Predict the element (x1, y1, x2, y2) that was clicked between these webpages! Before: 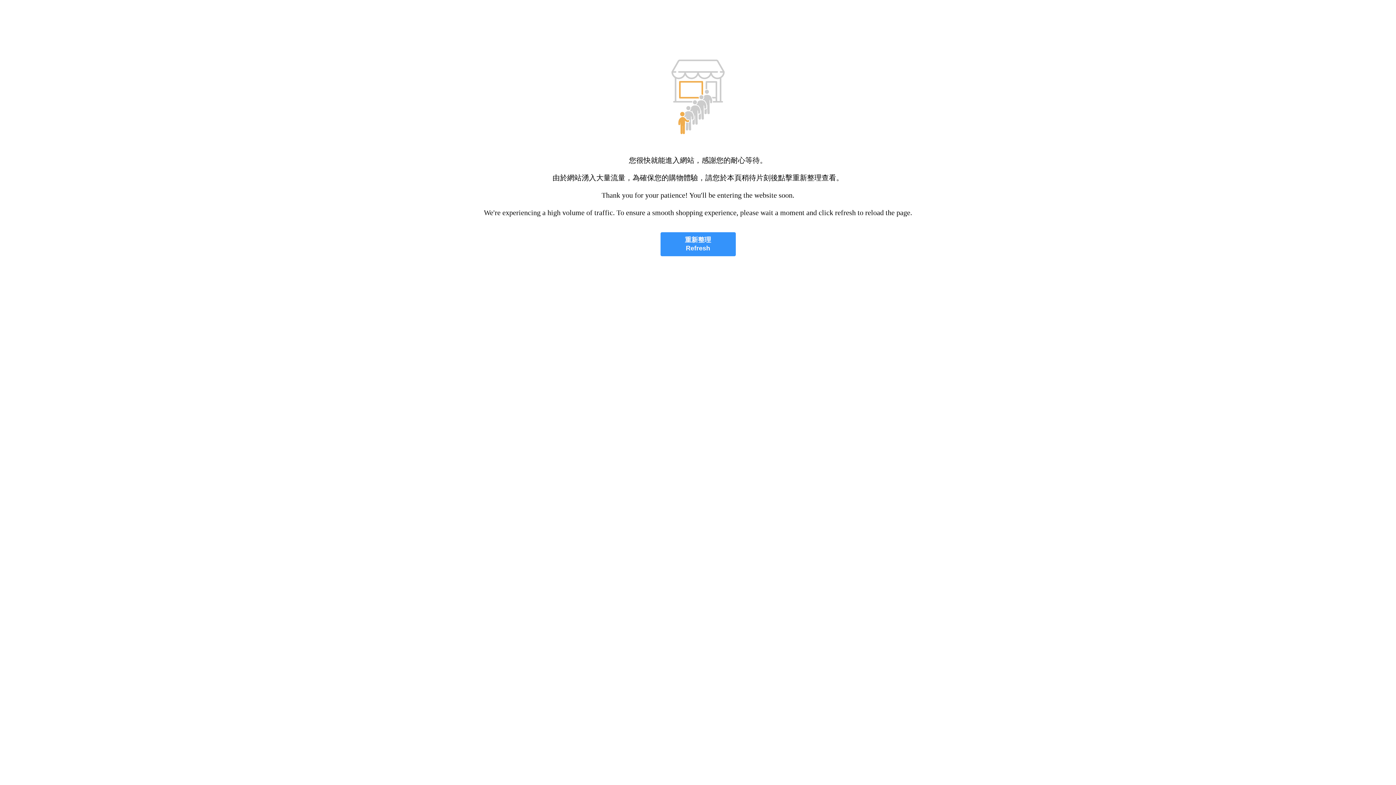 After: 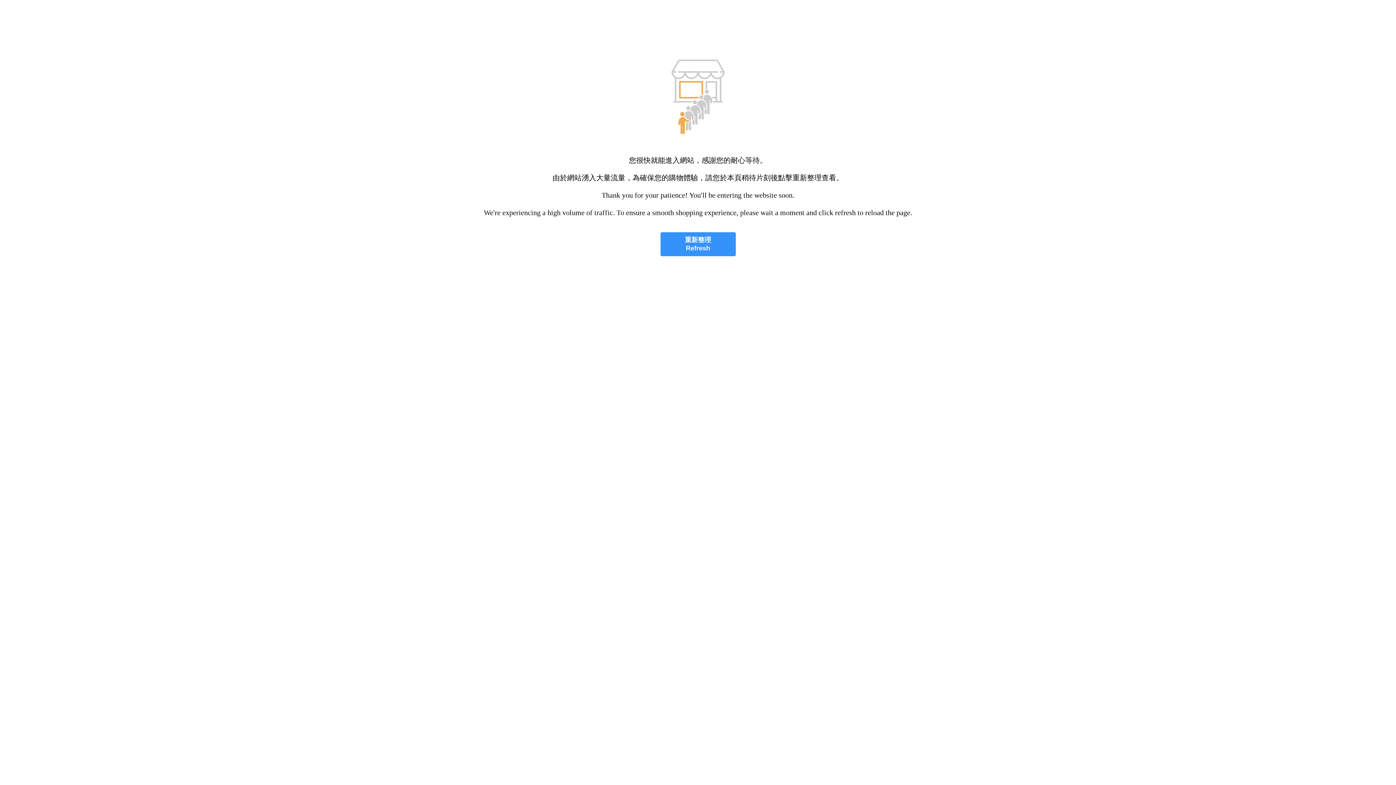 Action: label: 重新整理
Refresh bbox: (660, 232, 735, 256)